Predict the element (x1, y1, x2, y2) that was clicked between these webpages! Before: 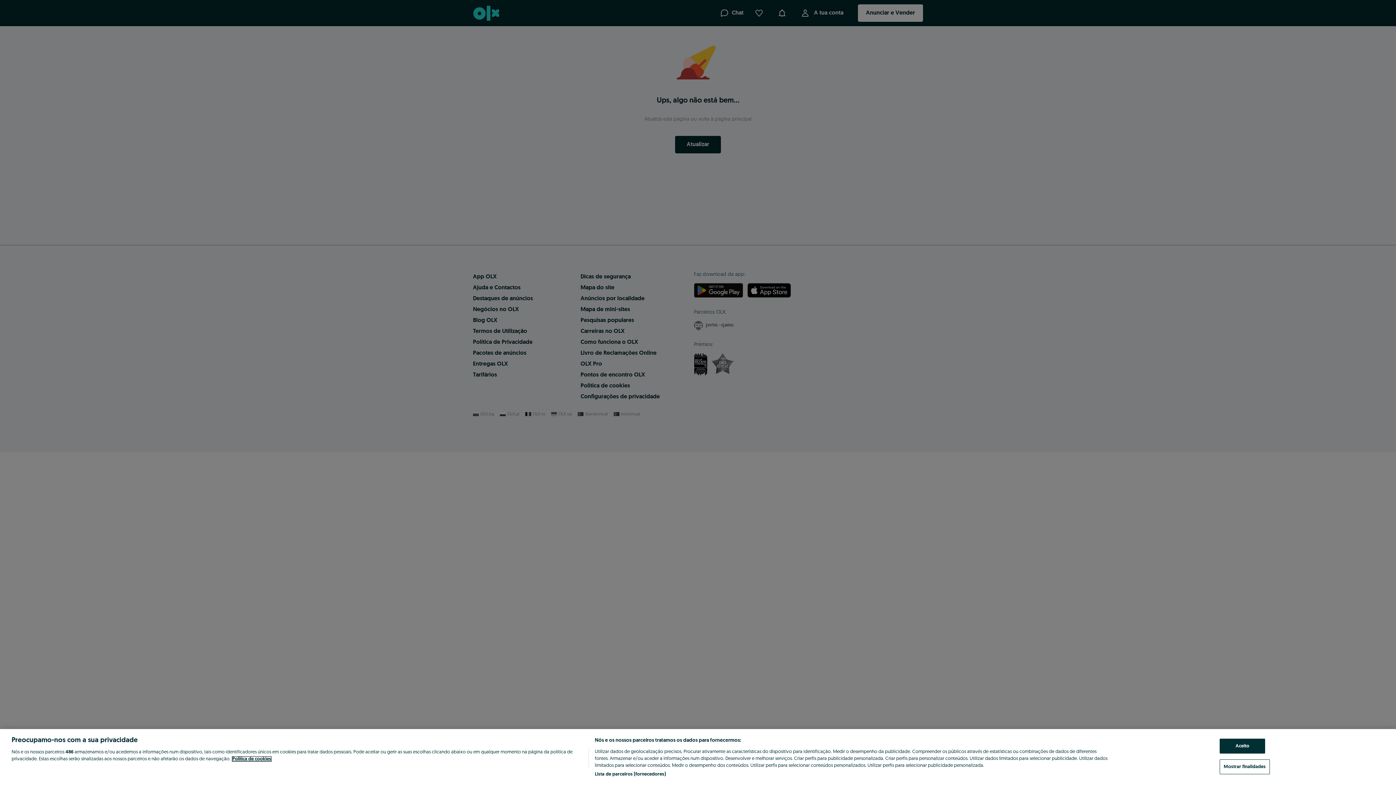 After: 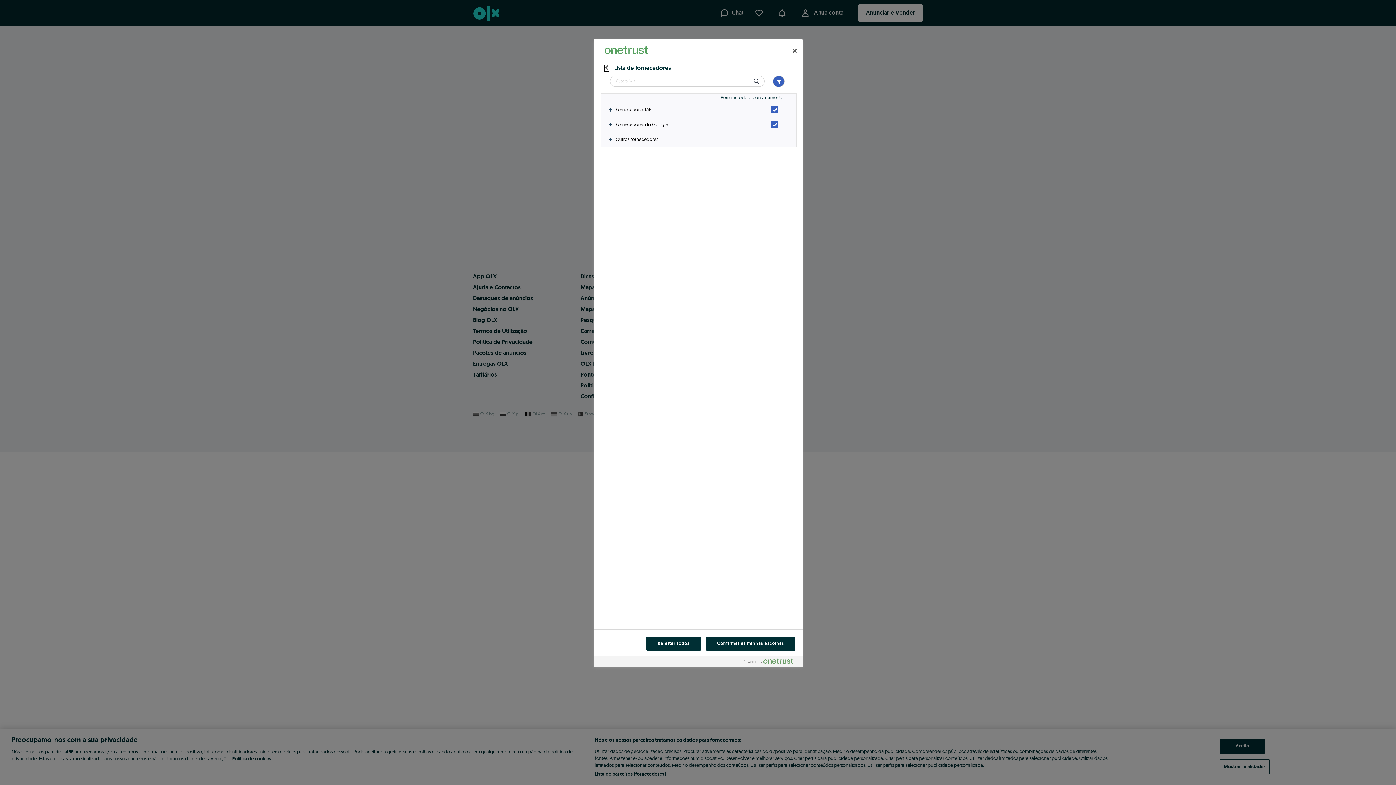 Action: bbox: (594, 771, 665, 778) label: Lista de parceiros (fornecedores)